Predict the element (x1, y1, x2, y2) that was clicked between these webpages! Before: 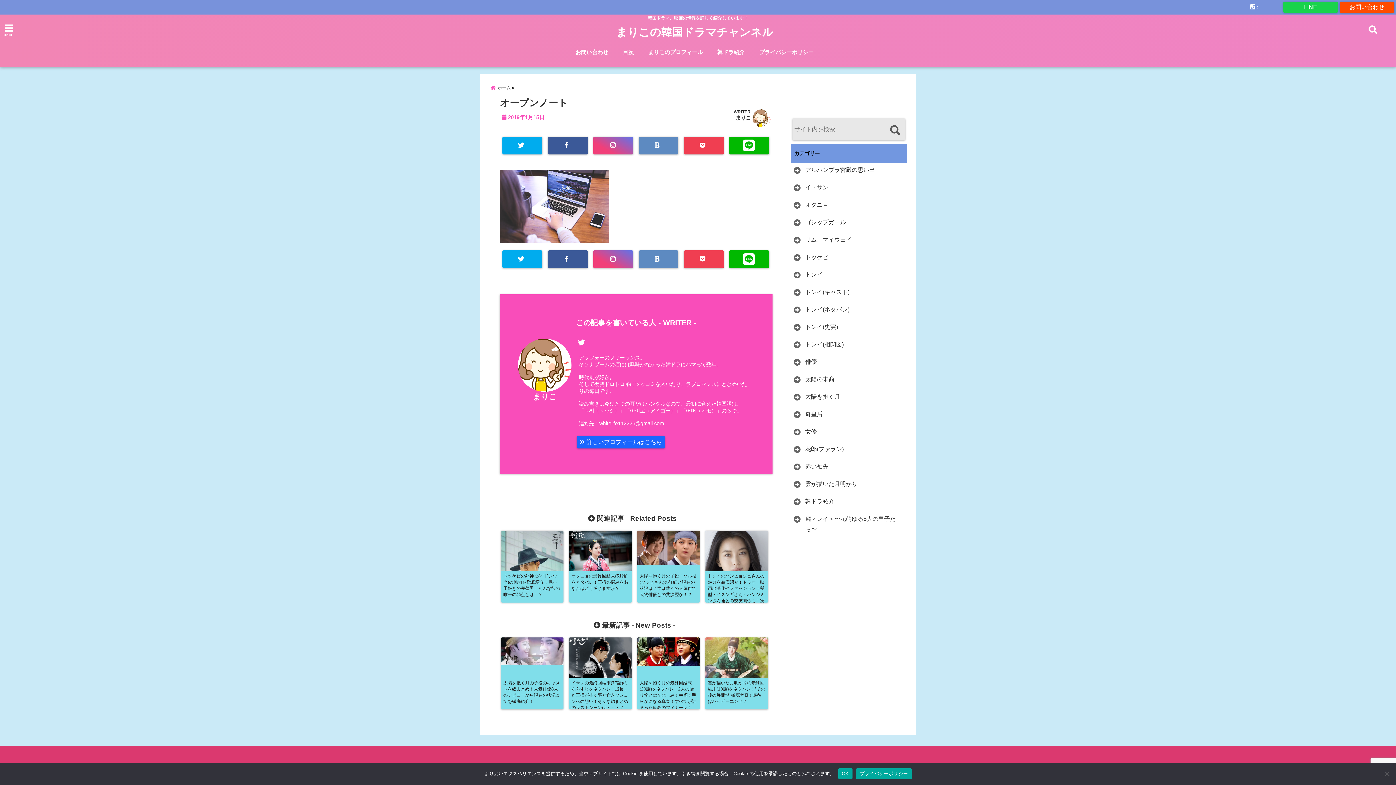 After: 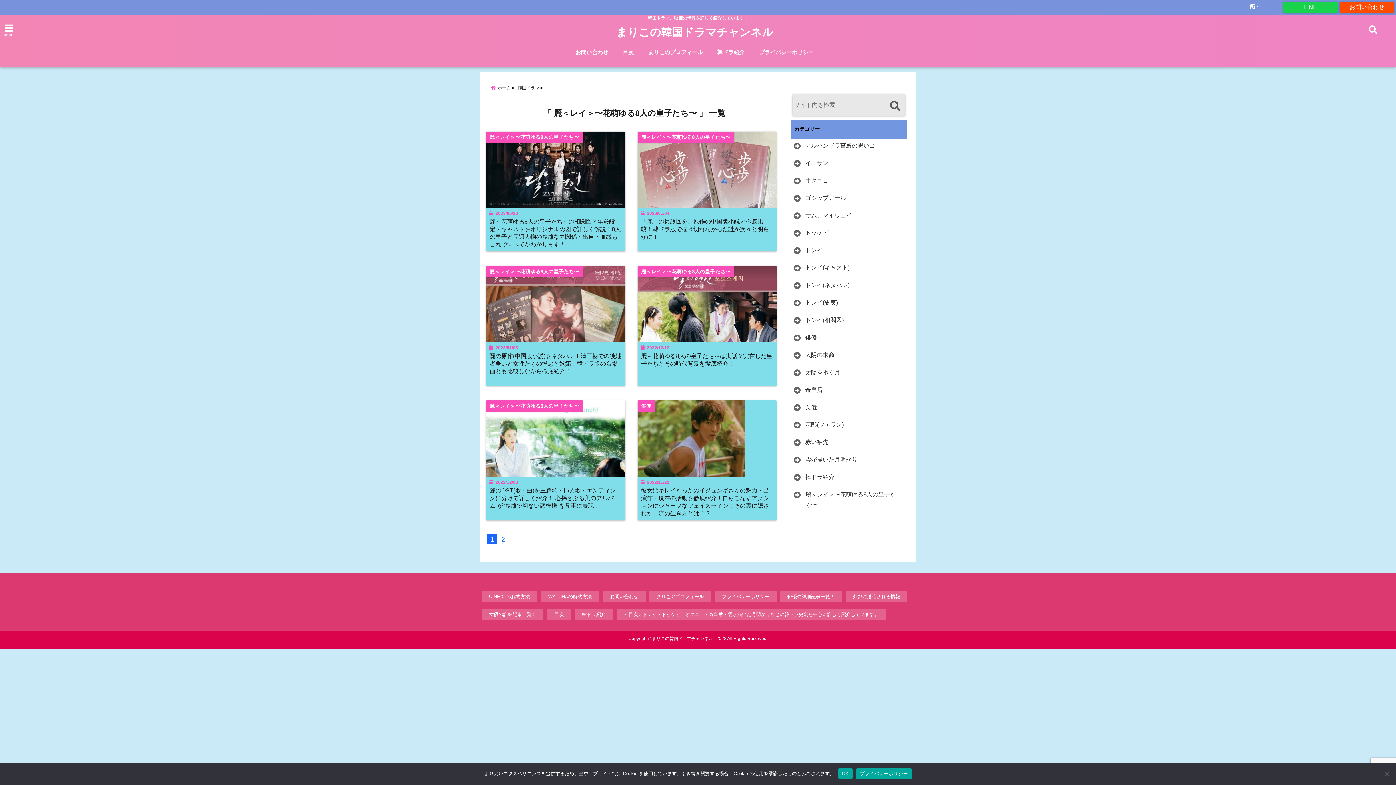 Action: bbox: (792, 514, 905, 534) label: 麗＜レイ＞〜花萌ゆる8人の皇子たち〜